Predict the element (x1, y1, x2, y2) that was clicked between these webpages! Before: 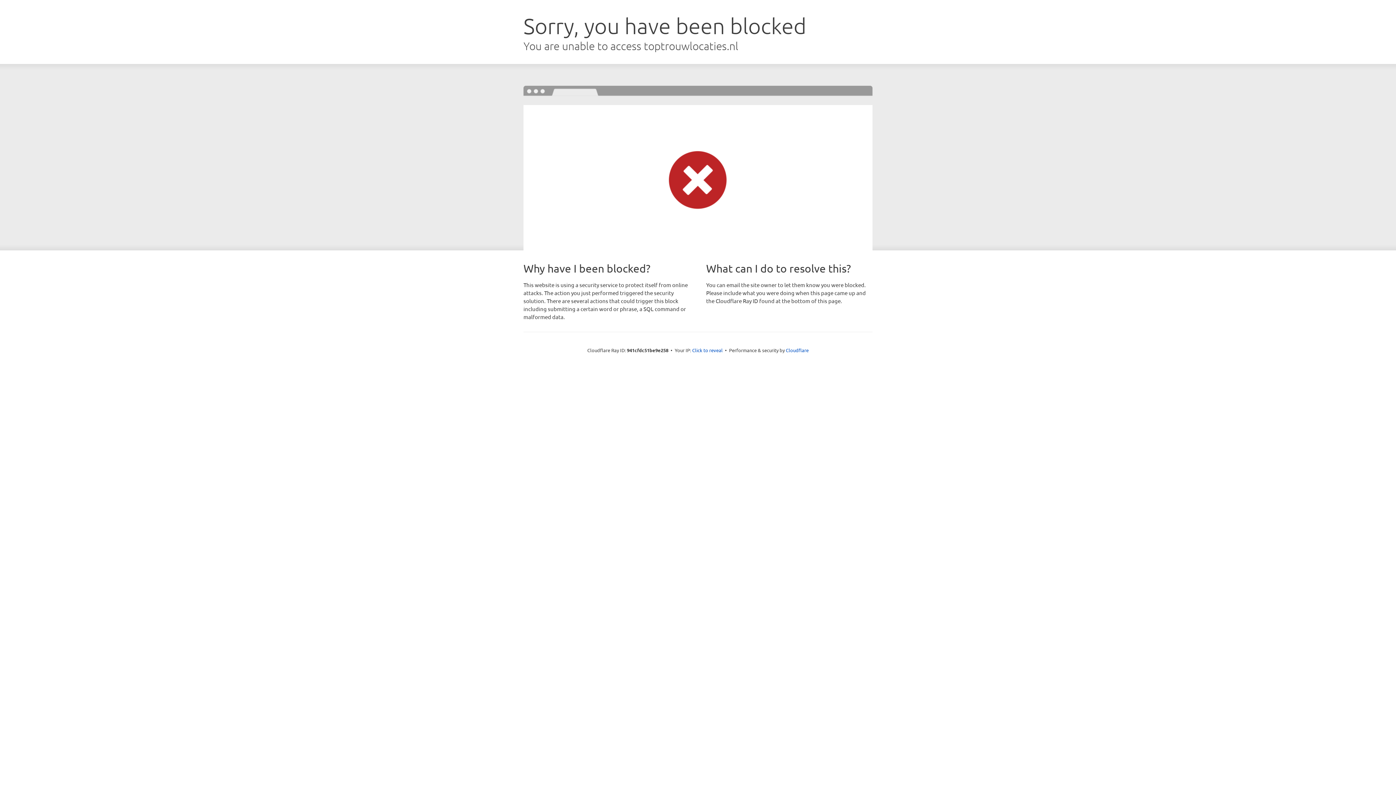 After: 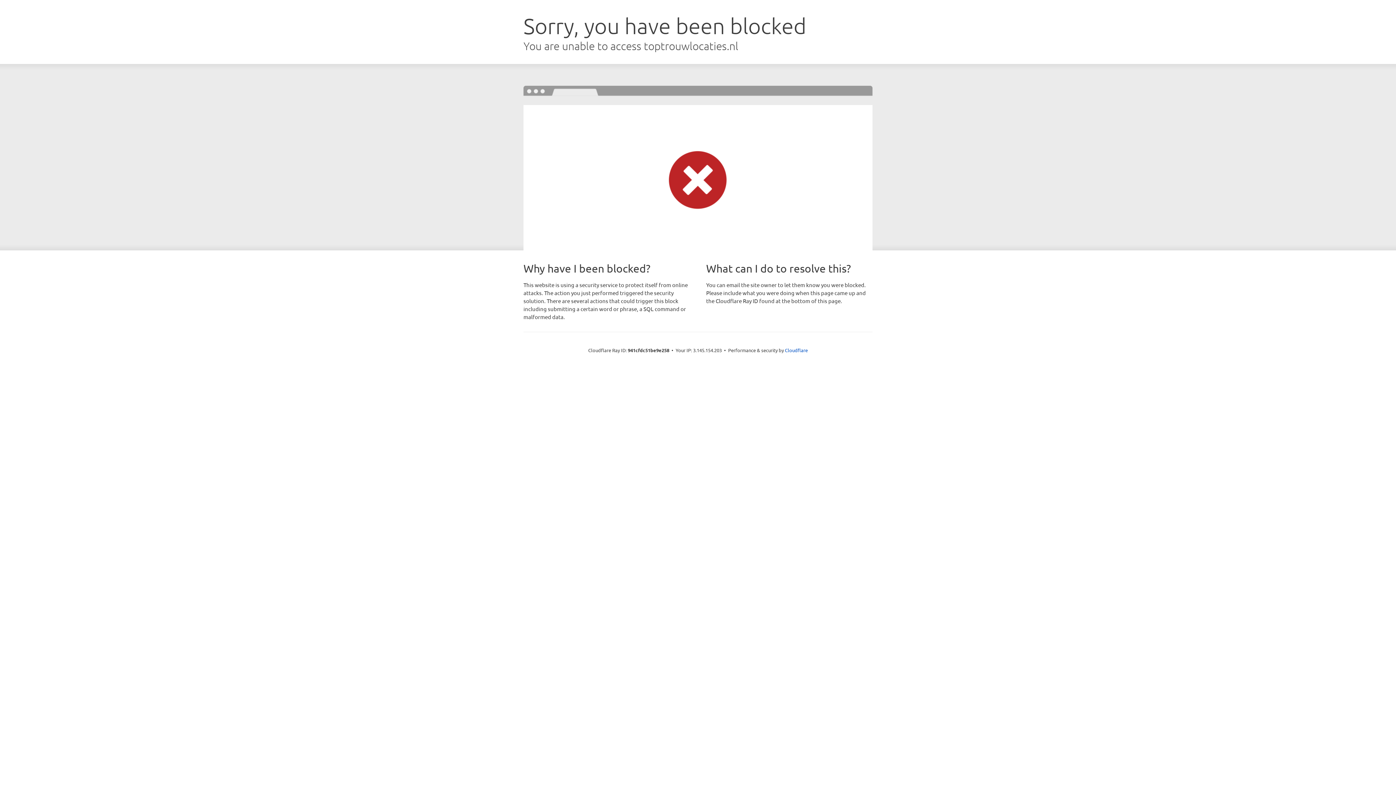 Action: label: Click to reveal bbox: (692, 346, 722, 353)